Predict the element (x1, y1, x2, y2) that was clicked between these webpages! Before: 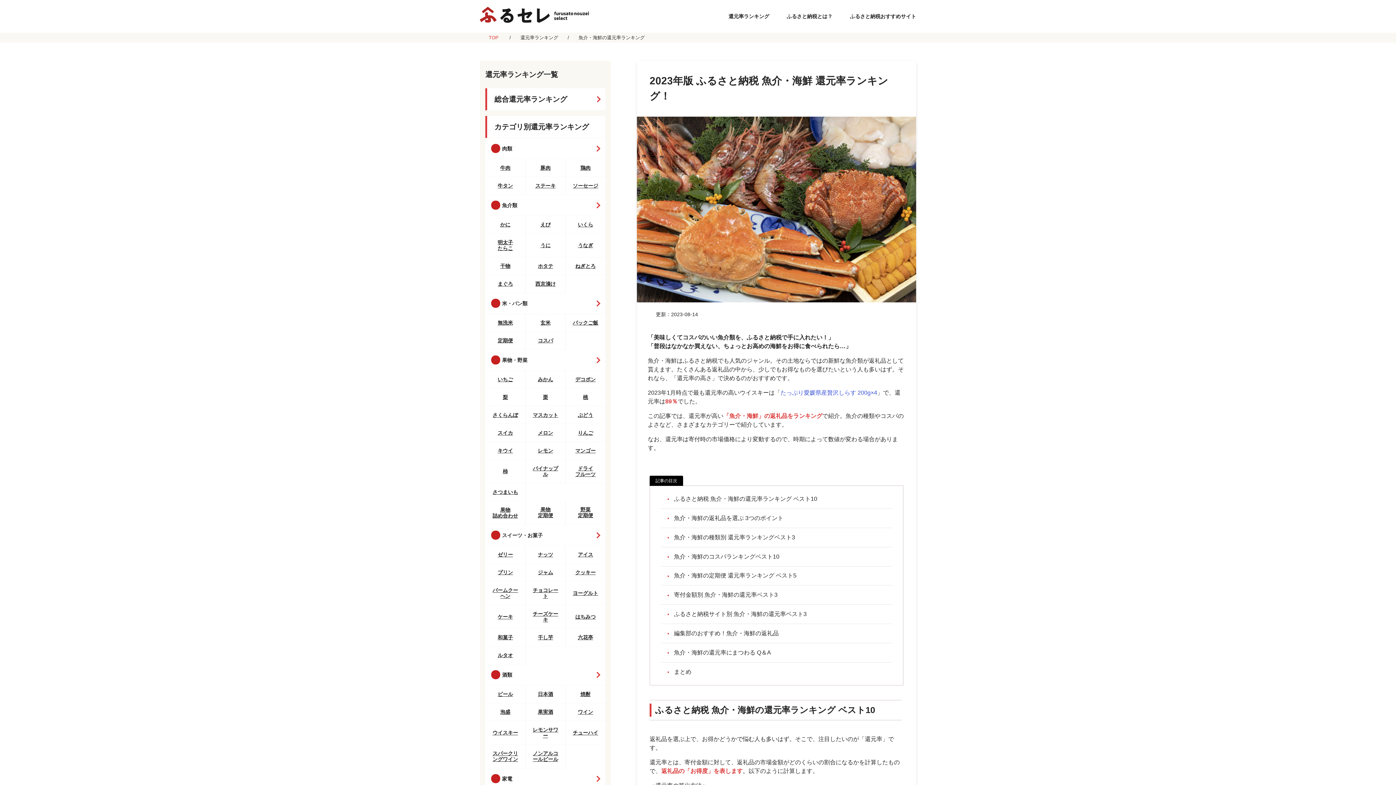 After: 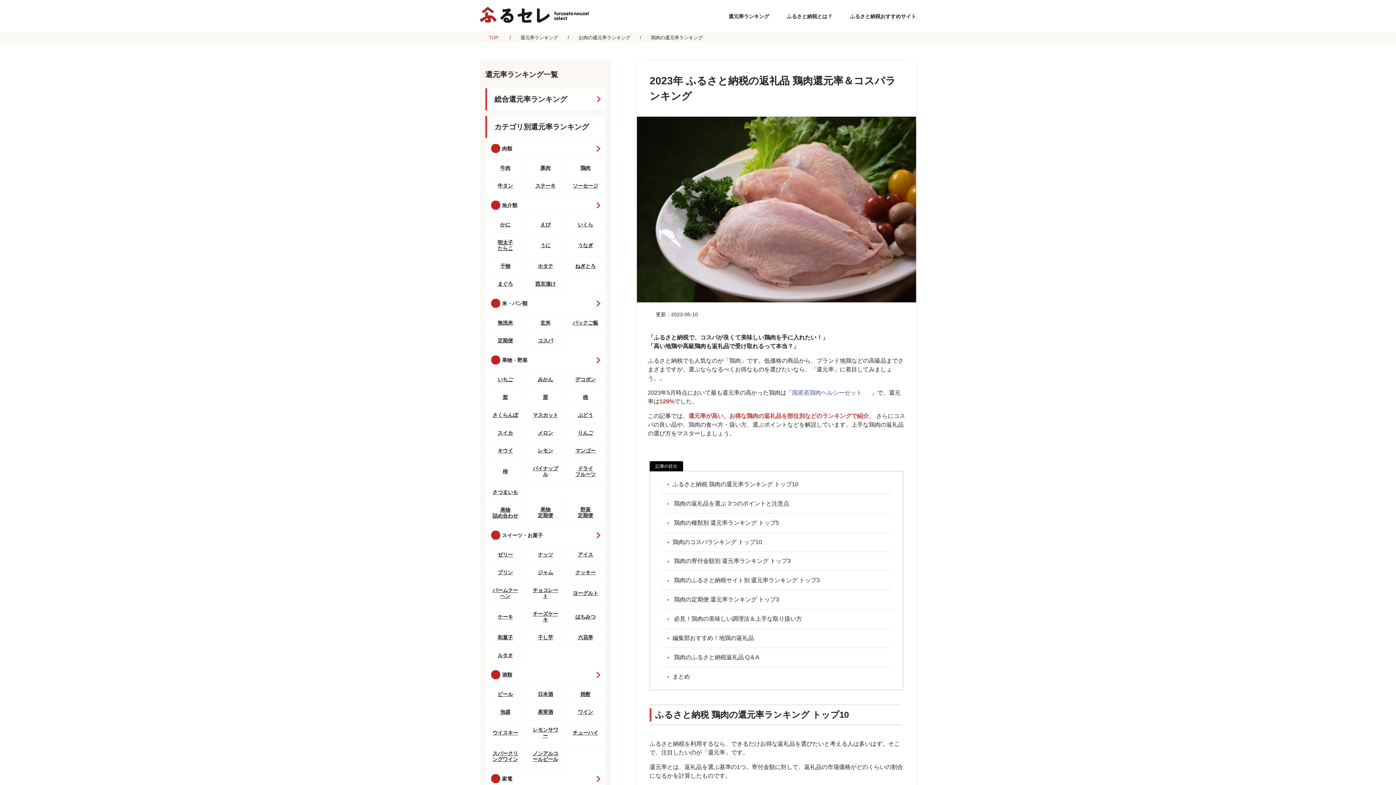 Action: bbox: (566, 159, 605, 176) label: 鶏肉